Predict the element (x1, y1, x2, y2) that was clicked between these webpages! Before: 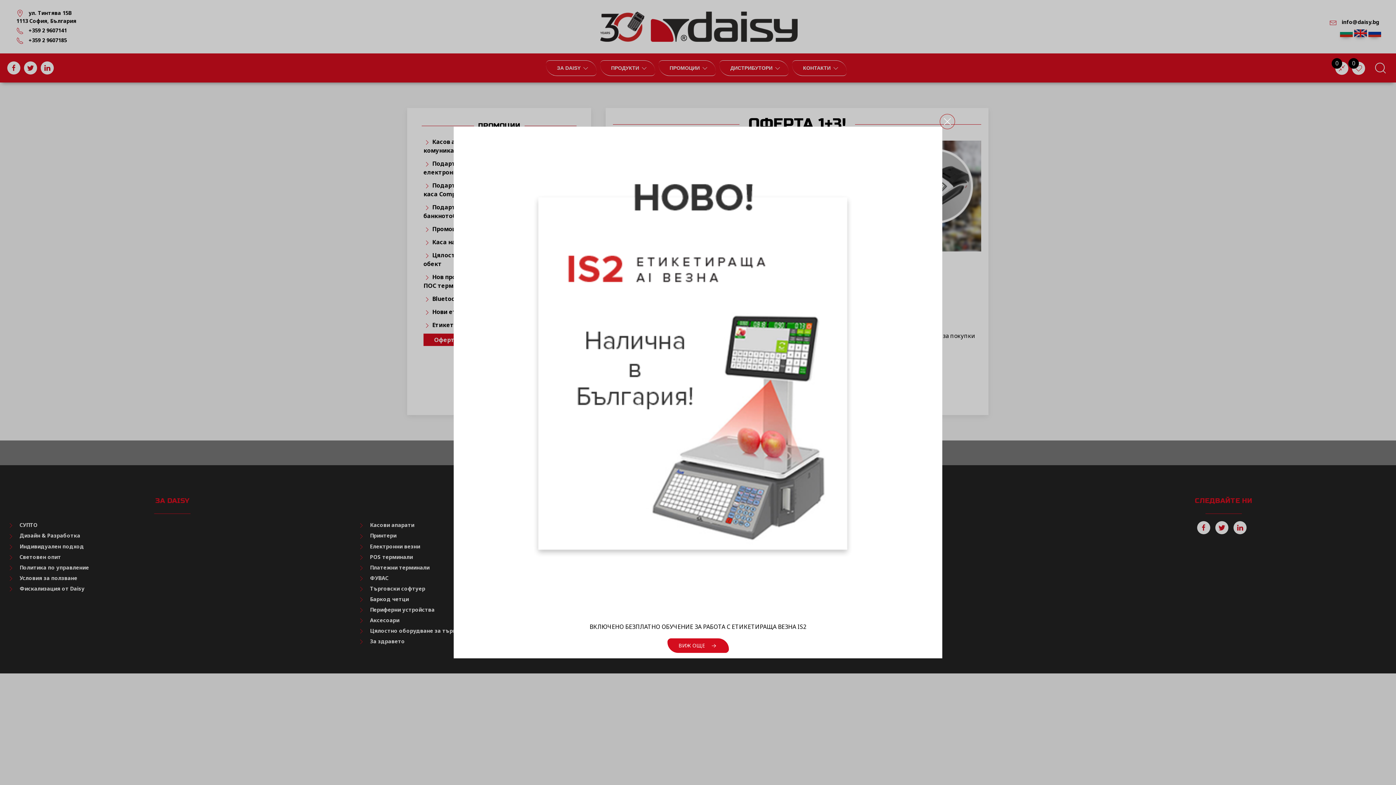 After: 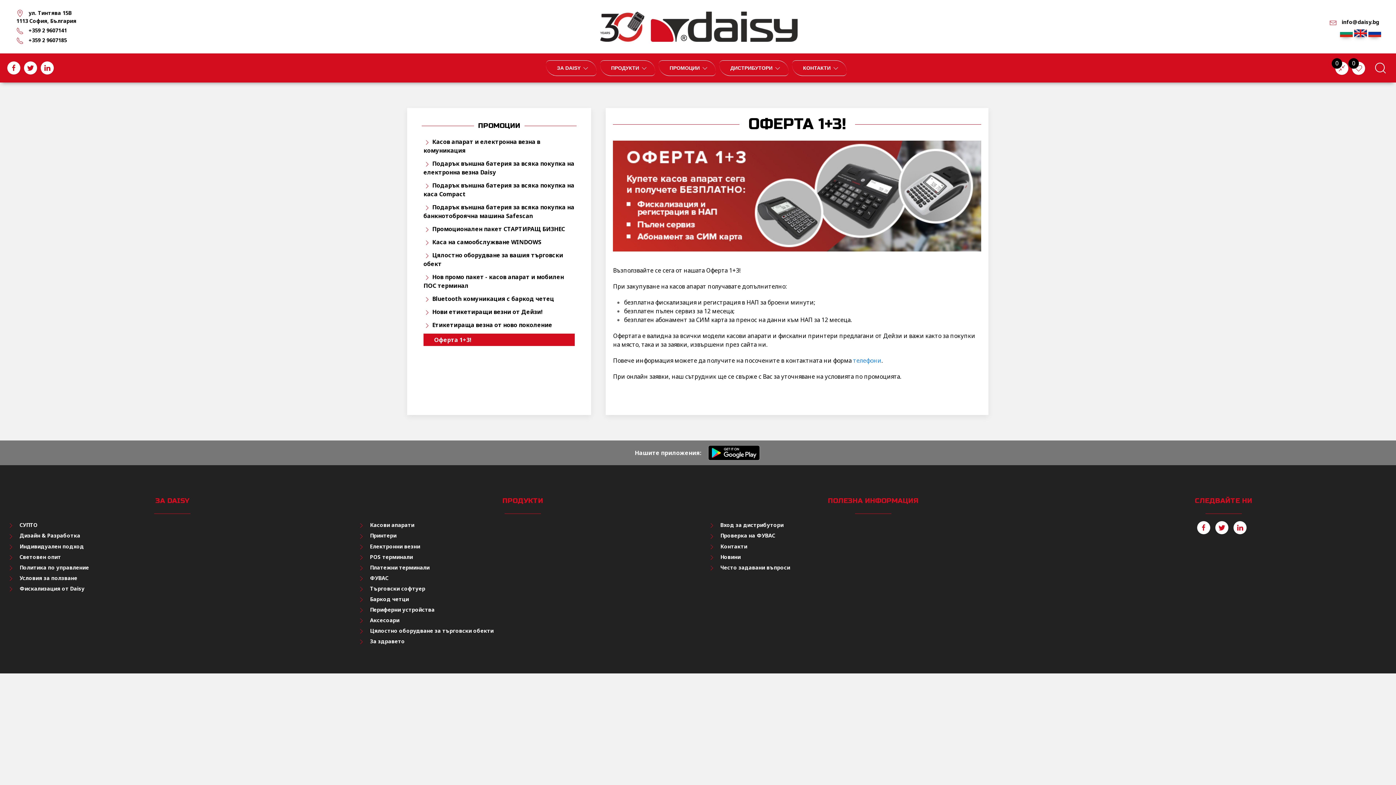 Action: bbox: (940, 114, 955, 129)